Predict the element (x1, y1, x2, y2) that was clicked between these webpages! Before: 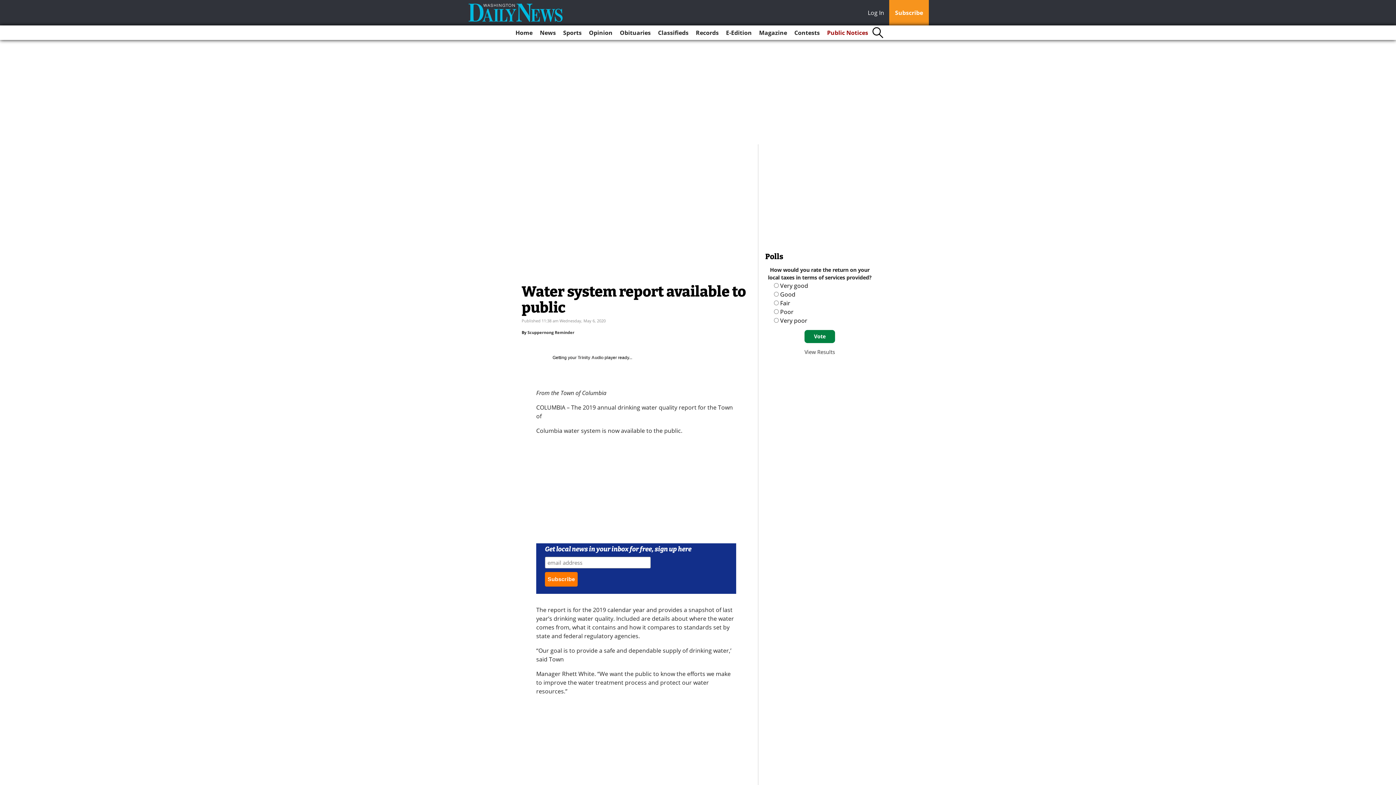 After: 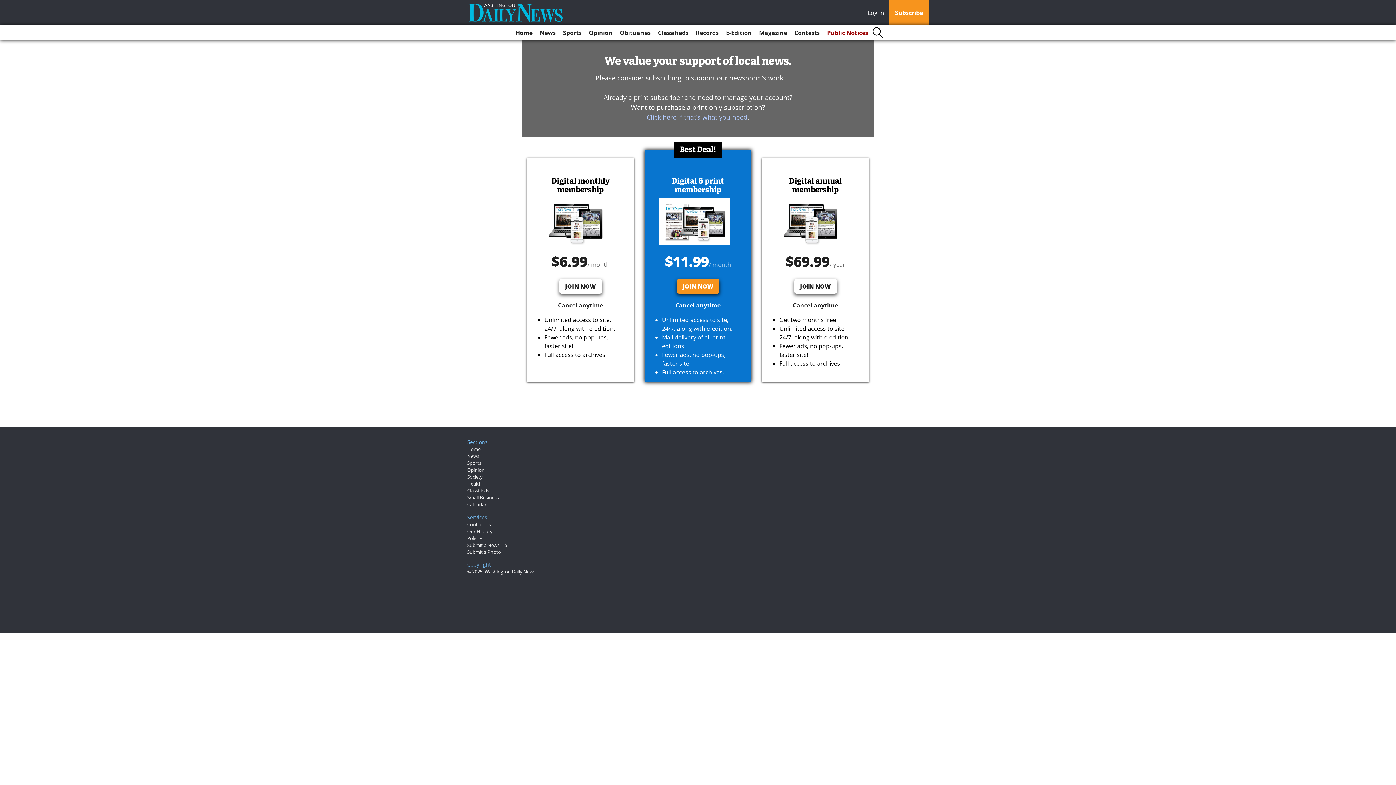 Action: bbox: (889, 0, 929, 25) label: Subscribe